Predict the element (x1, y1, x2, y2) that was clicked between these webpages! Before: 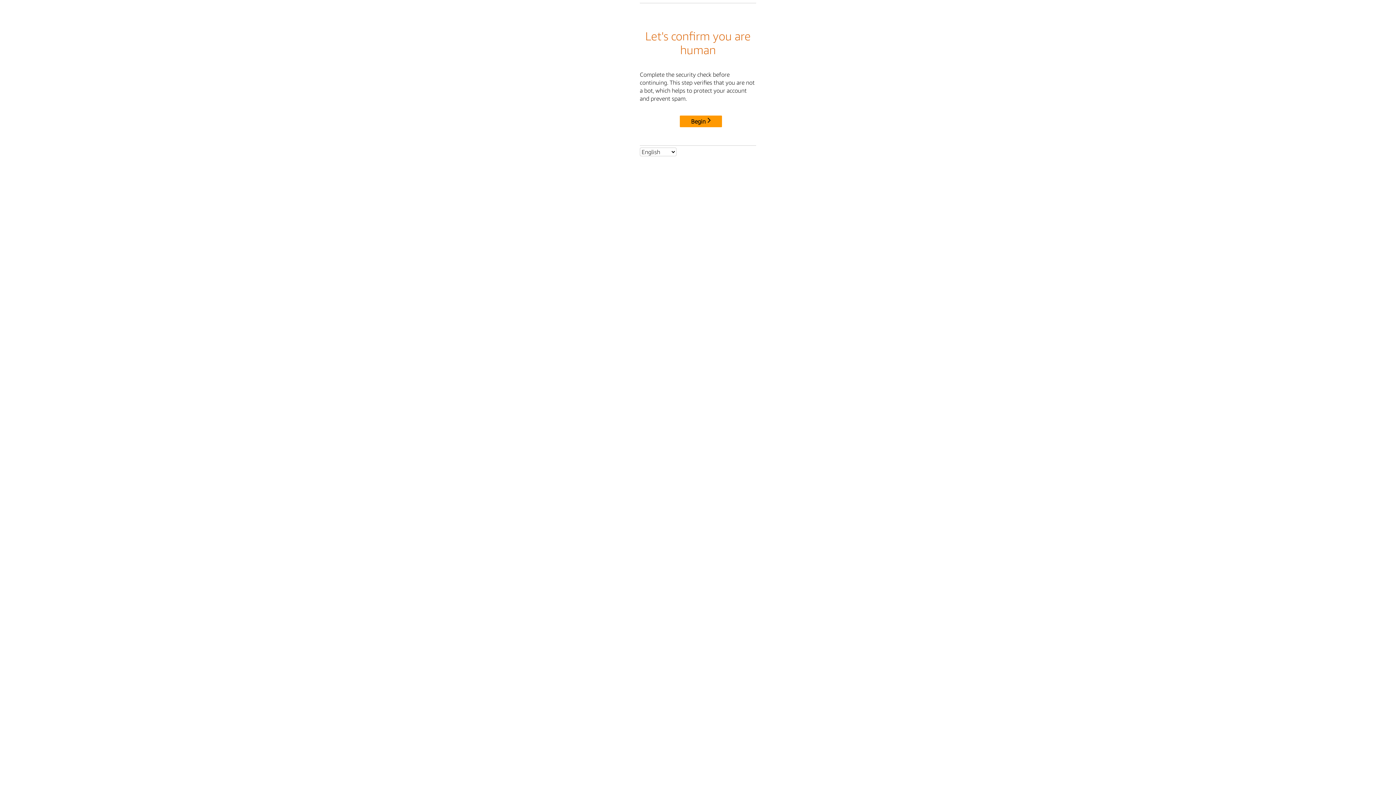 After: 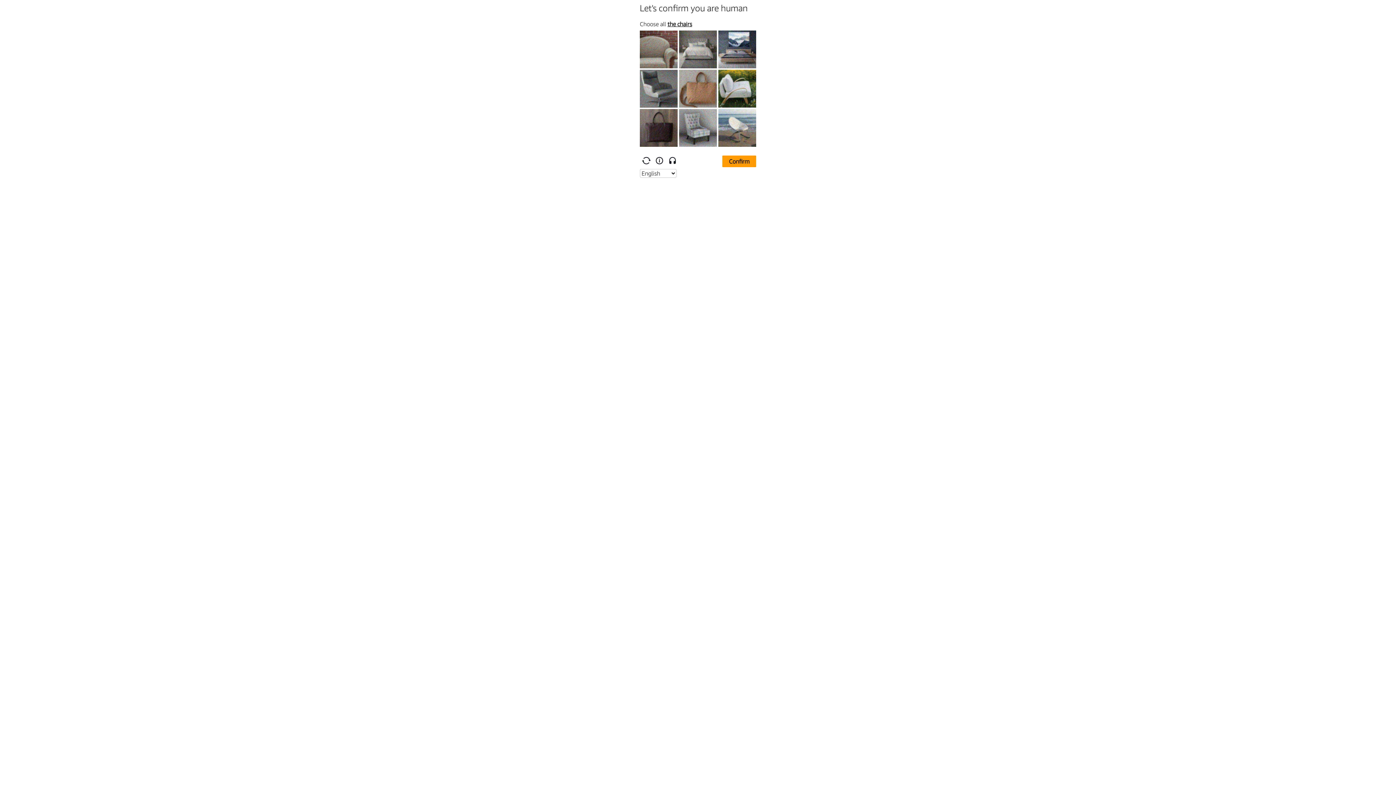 Action: label: Begin bbox: (680, 115, 722, 127)